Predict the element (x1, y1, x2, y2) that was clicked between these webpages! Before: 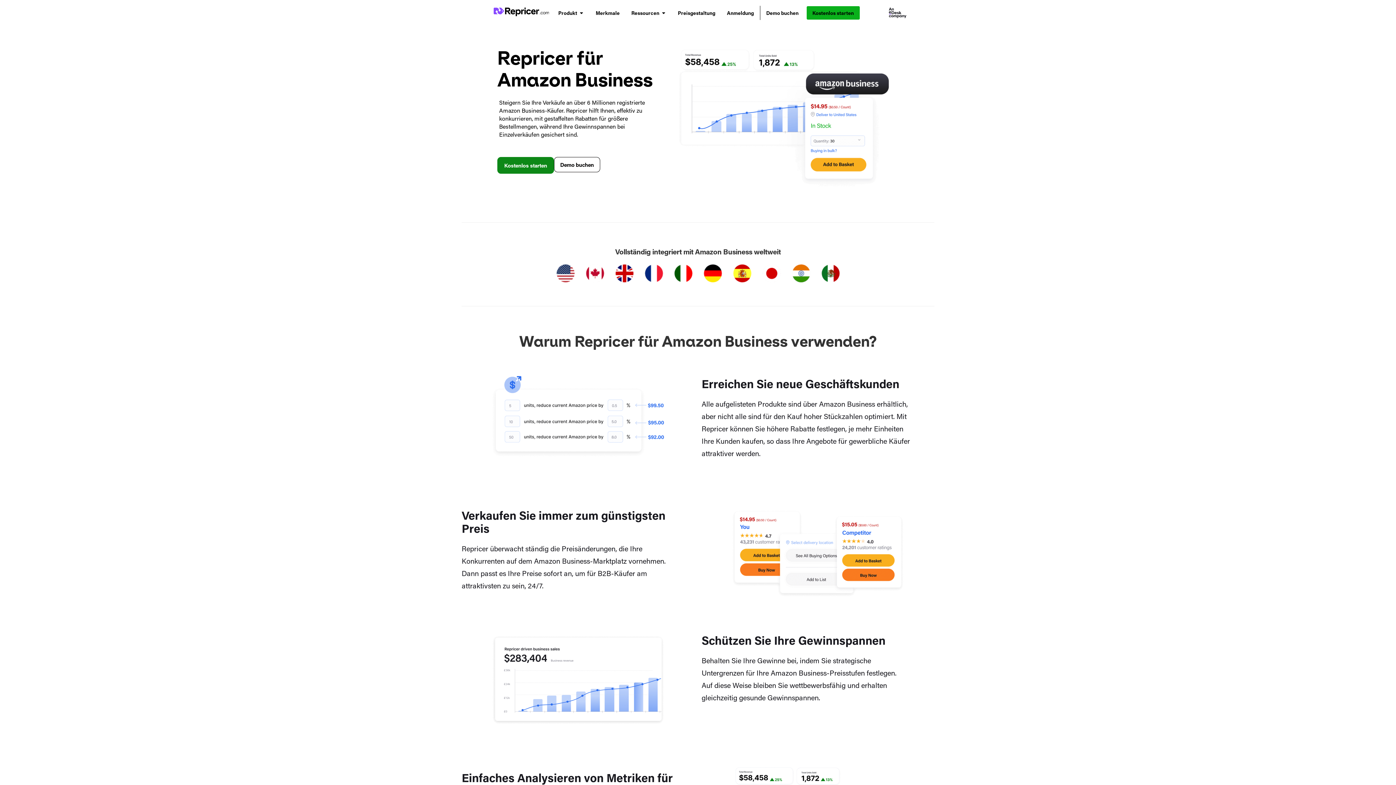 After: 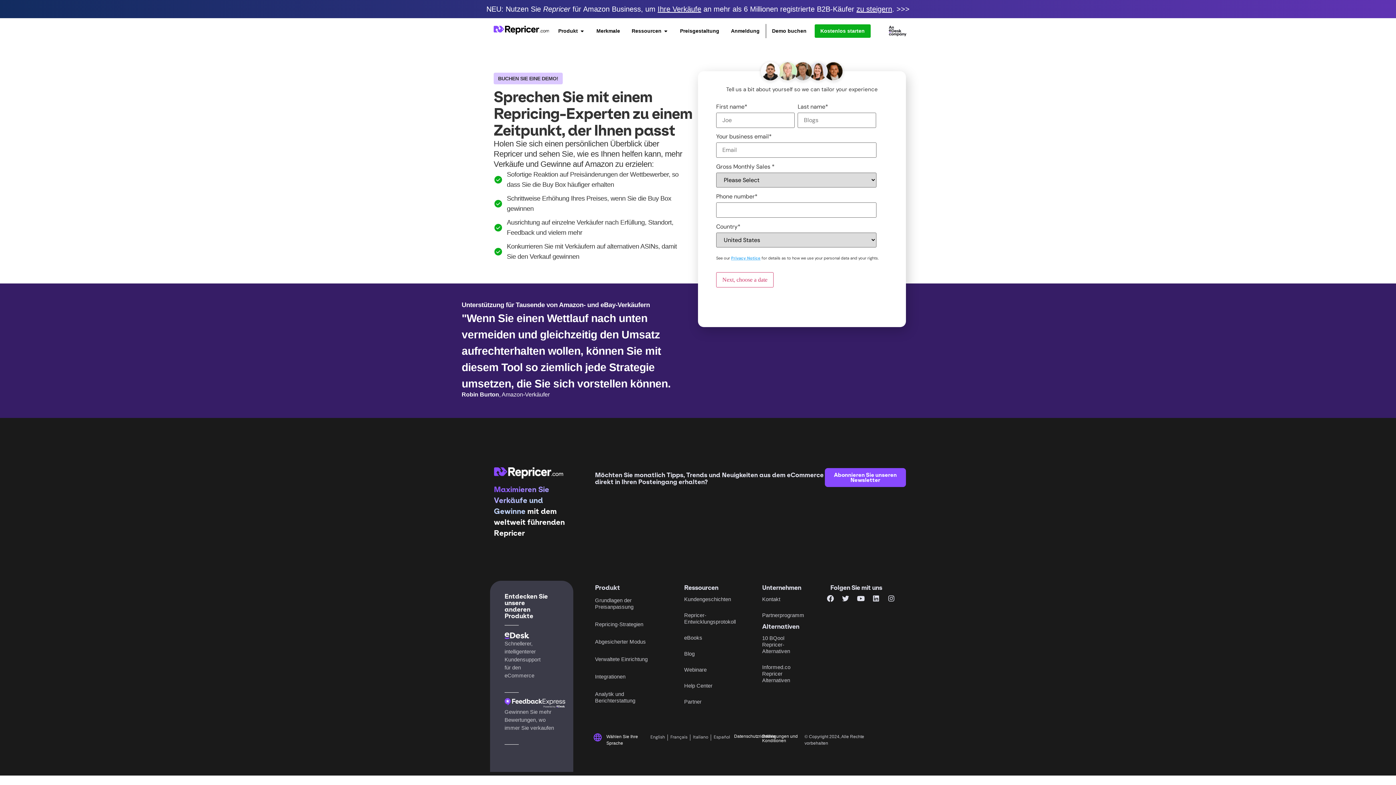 Action: label: Demo buchen bbox: (554, 157, 600, 172)